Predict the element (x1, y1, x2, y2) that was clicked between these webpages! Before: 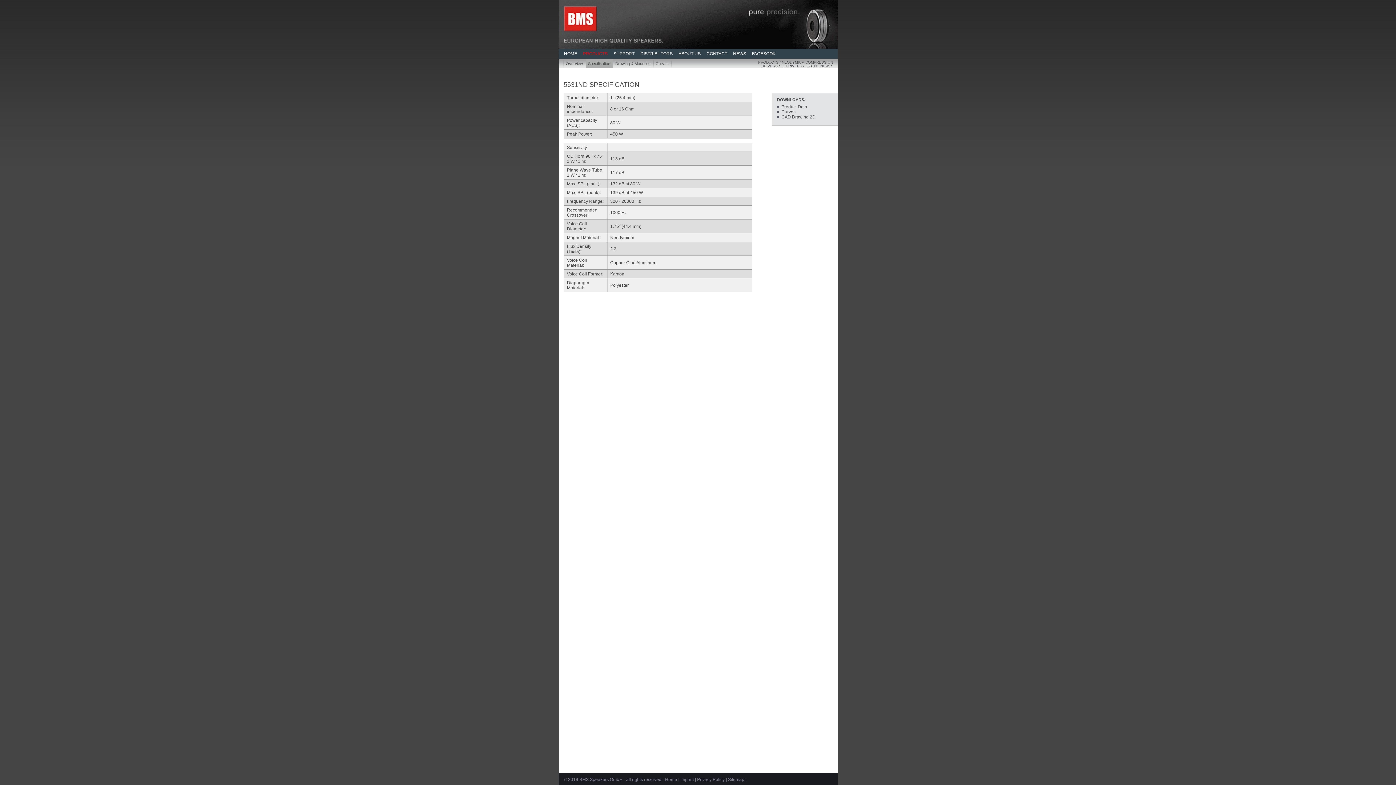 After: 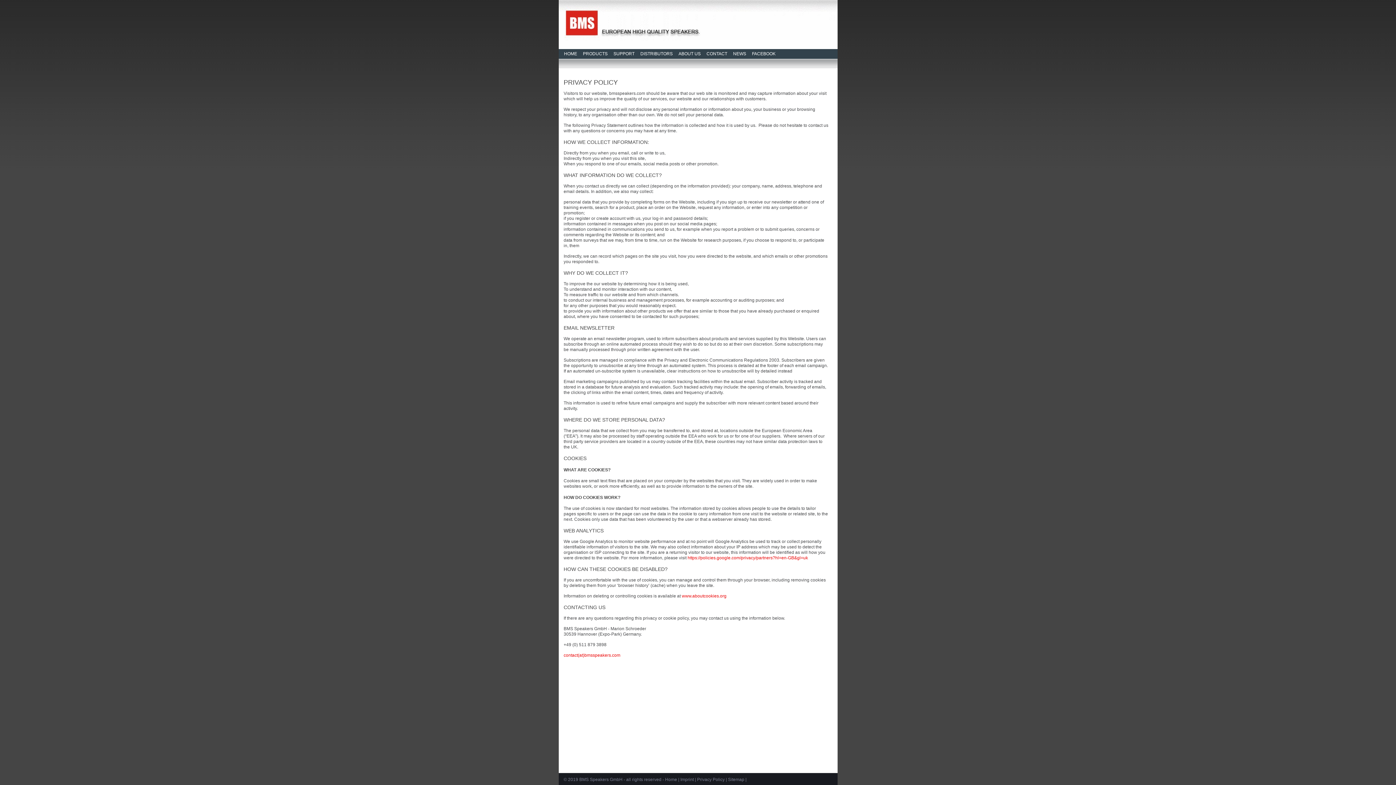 Action: bbox: (697, 777, 724, 782) label: Privacy Policy